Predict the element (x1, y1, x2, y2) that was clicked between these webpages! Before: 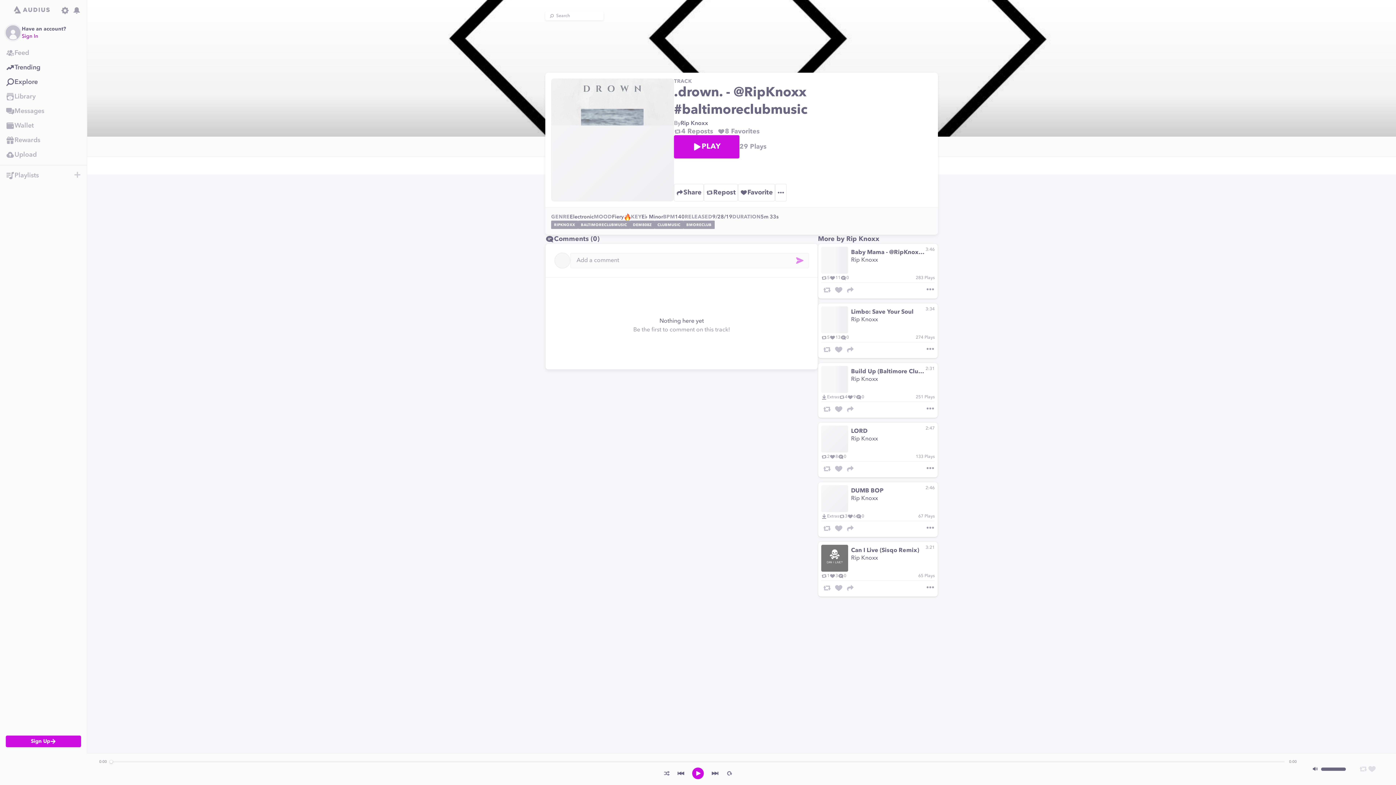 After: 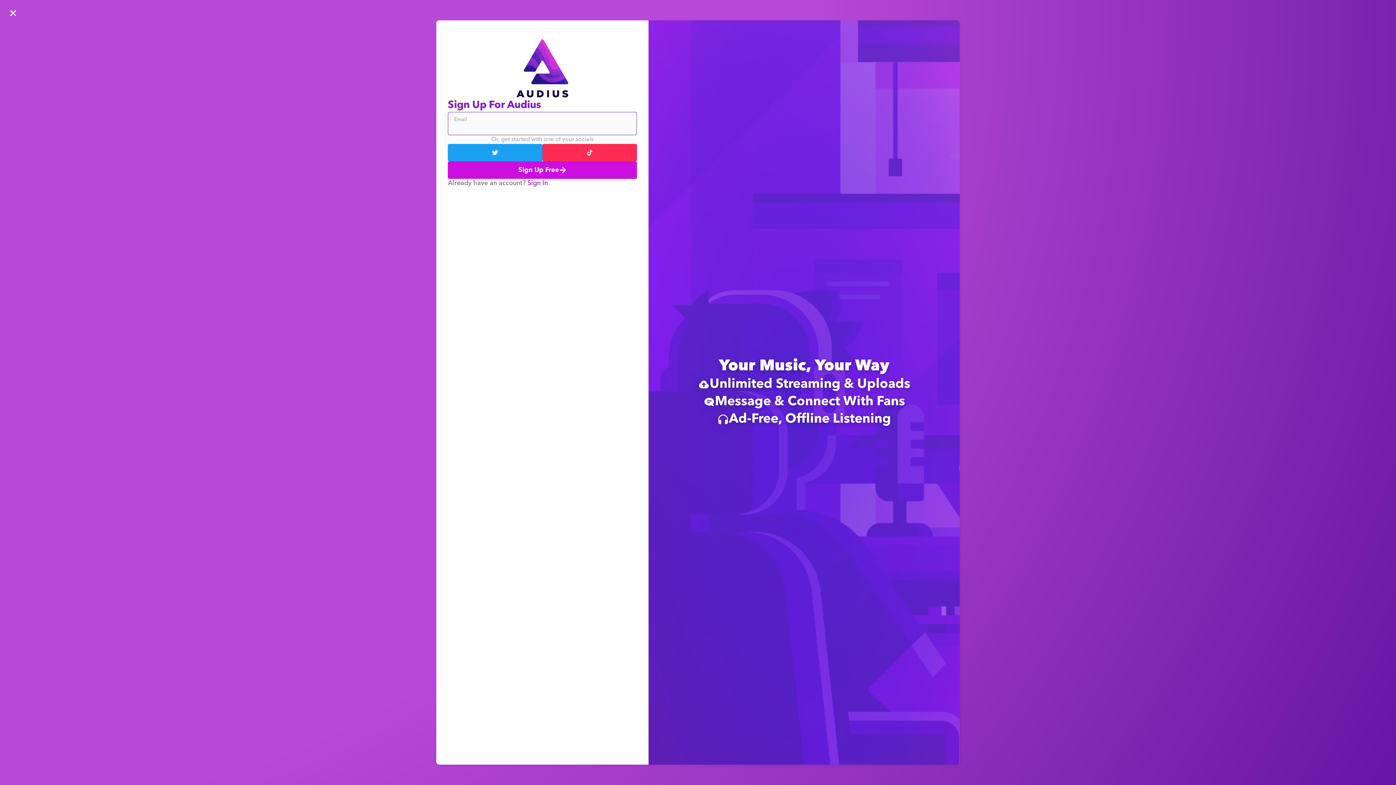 Action: bbox: (0, 104, 86, 118) label: Messages